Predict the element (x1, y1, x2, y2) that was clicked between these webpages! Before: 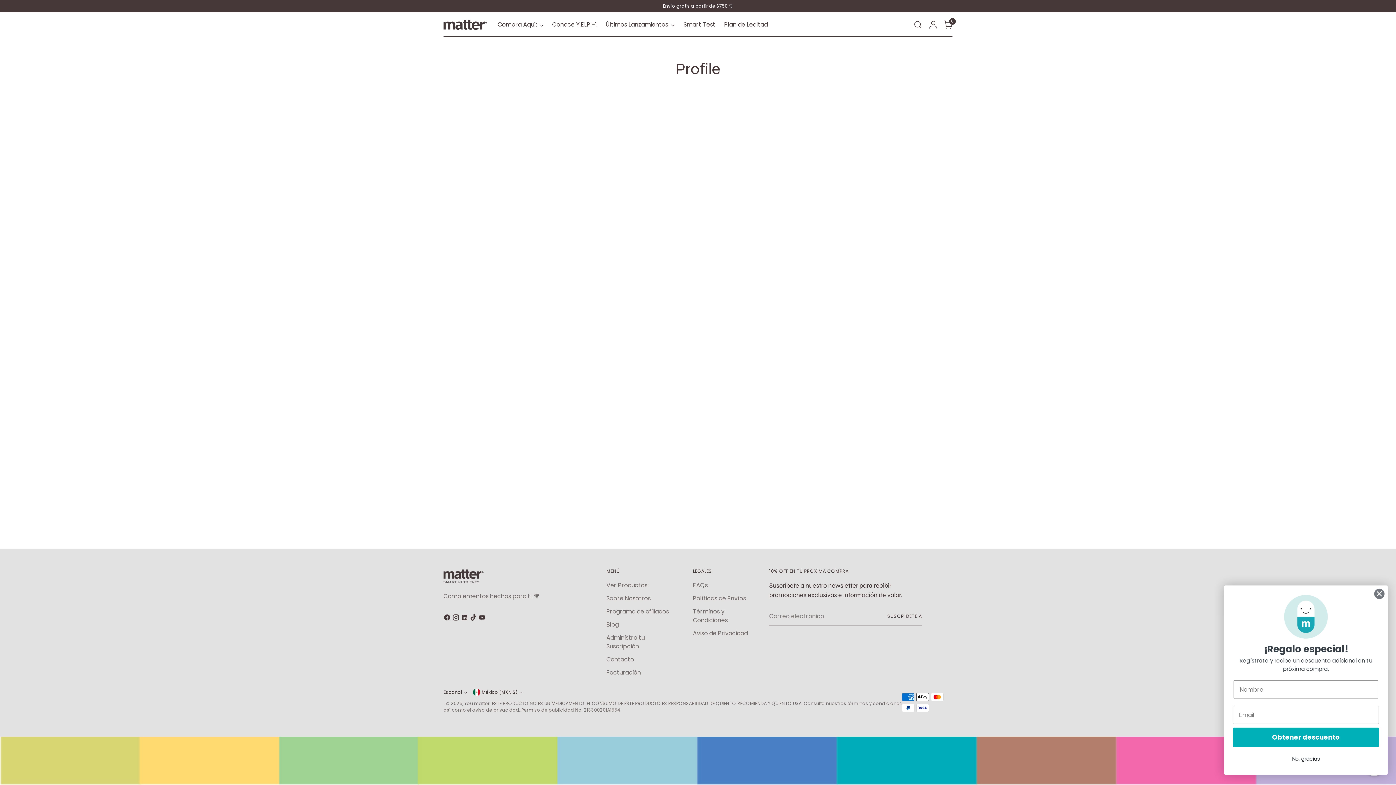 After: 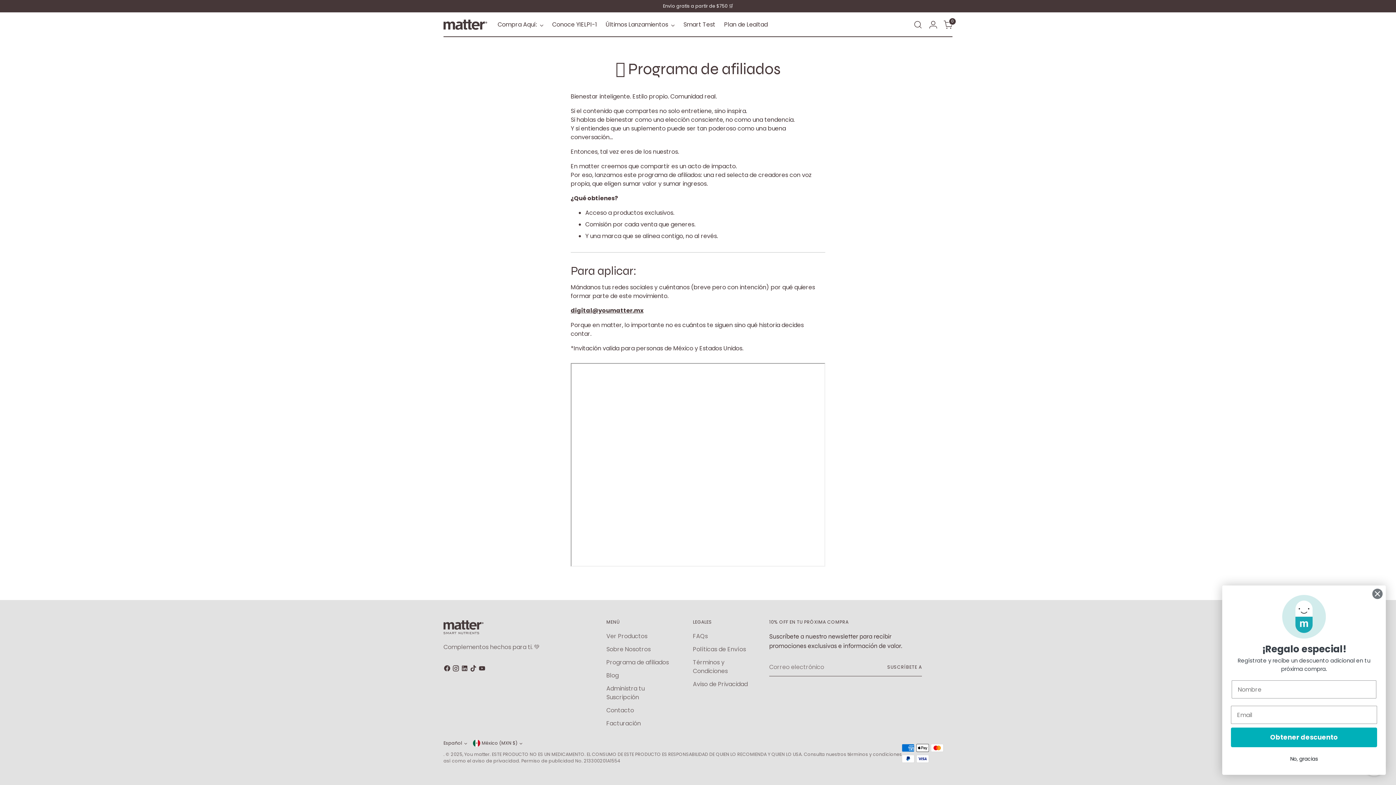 Action: bbox: (606, 607, 669, 616) label: Programa de afiliados